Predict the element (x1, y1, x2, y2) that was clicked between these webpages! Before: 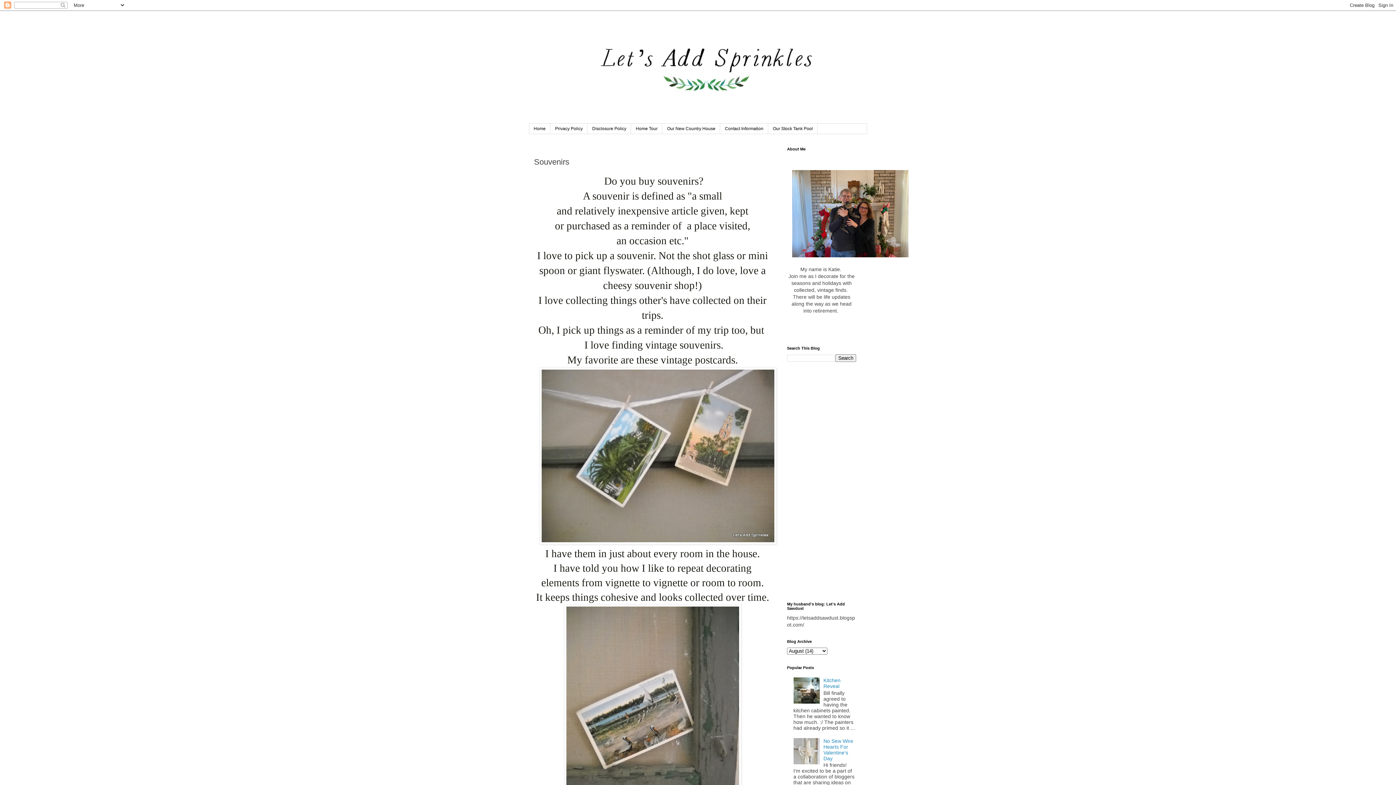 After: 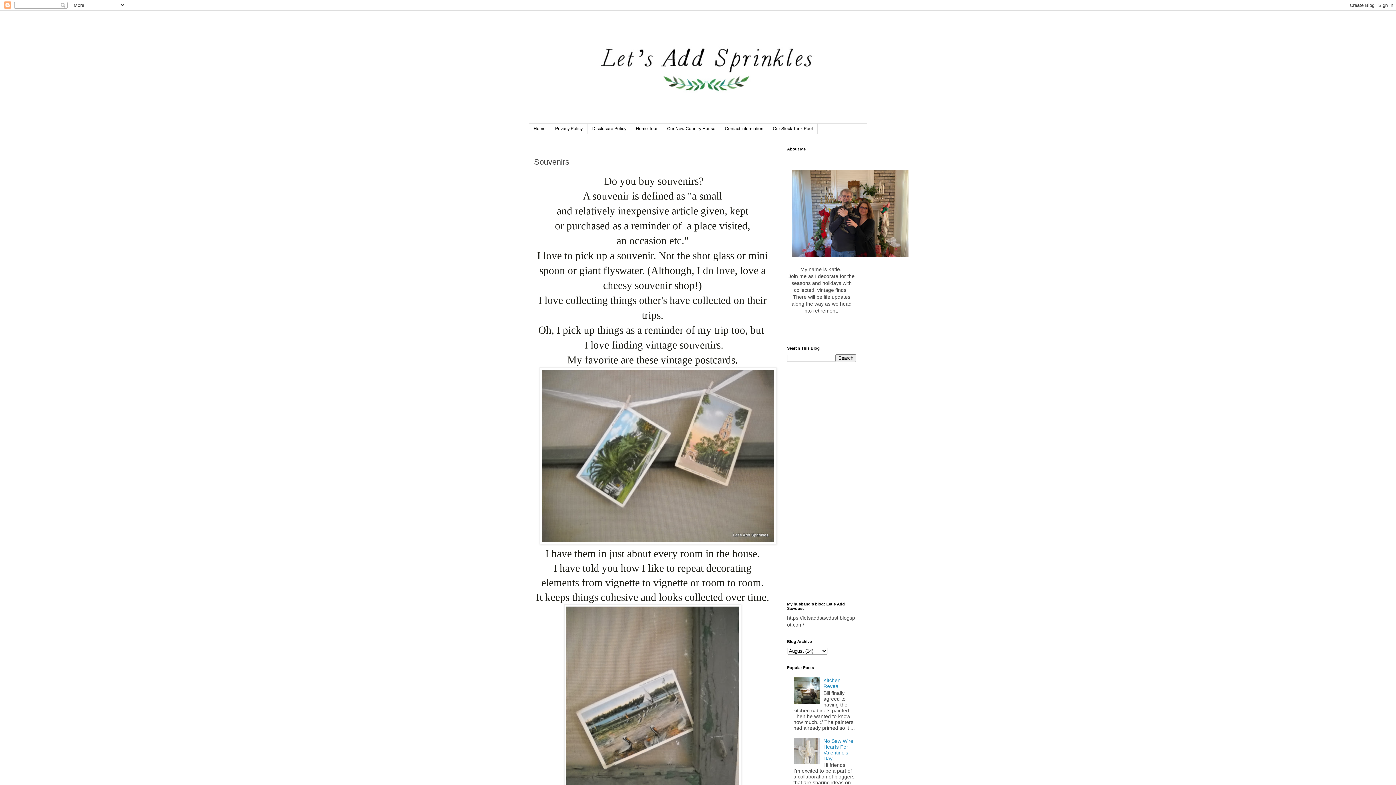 Action: bbox: (793, 759, 821, 765)